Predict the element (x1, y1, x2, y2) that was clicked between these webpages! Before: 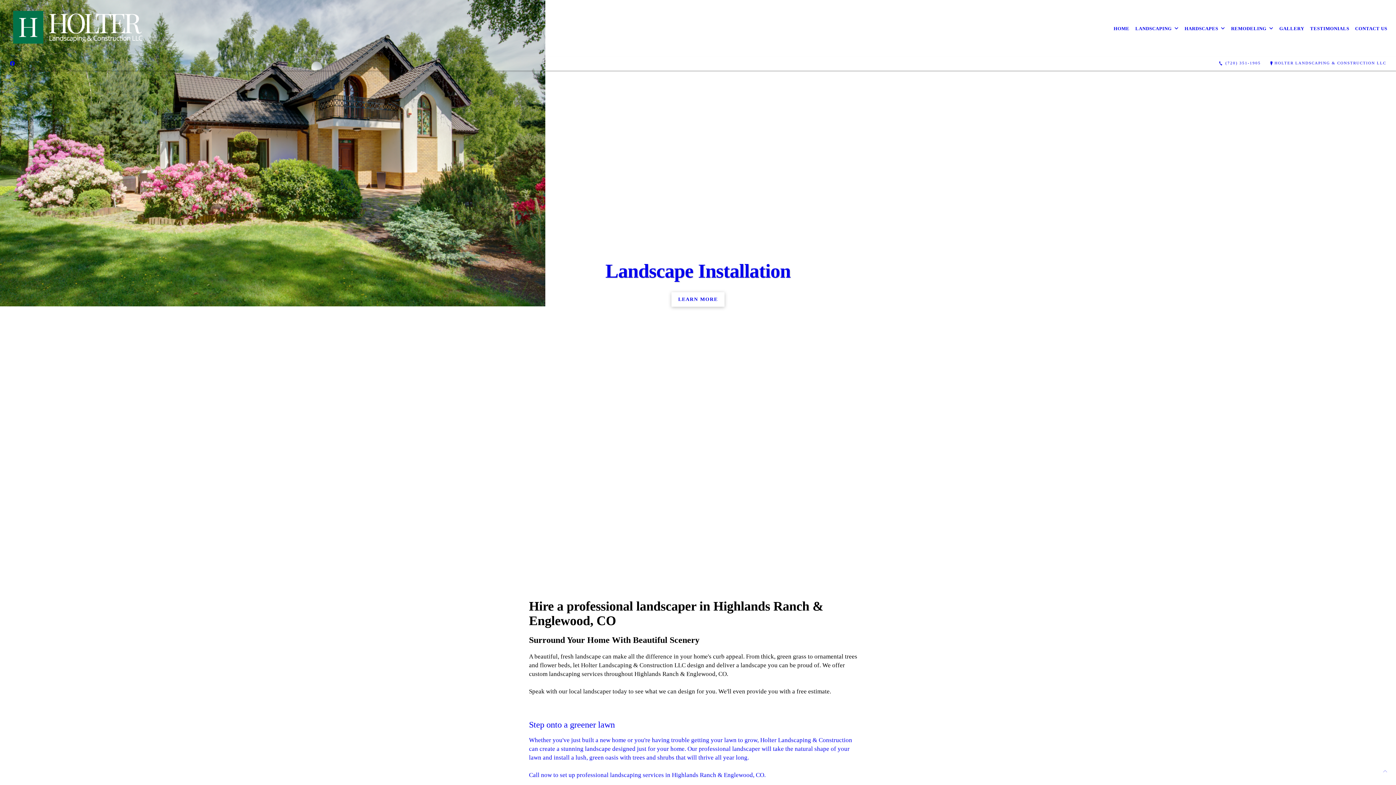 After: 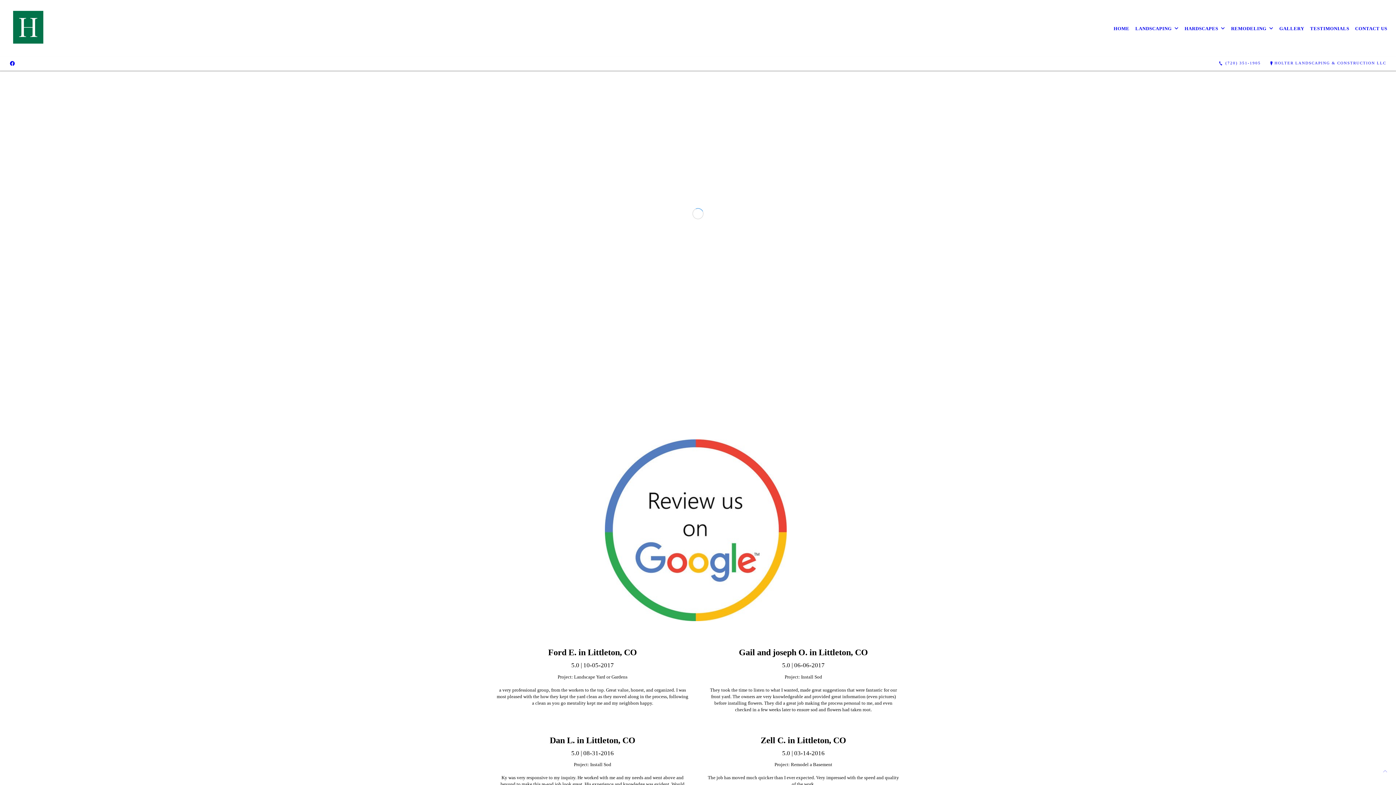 Action: label: TESTIMONIALS bbox: (1307, 20, 1352, 36)